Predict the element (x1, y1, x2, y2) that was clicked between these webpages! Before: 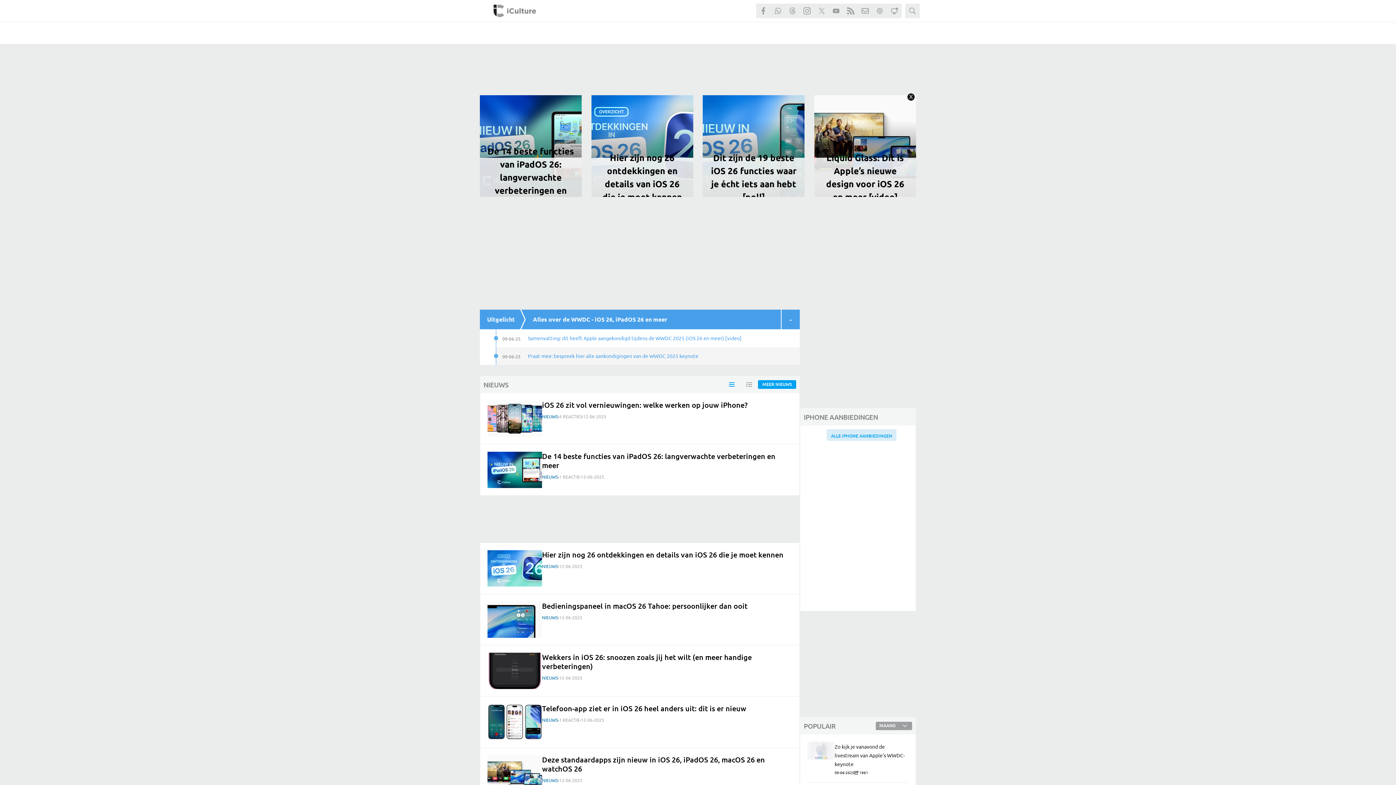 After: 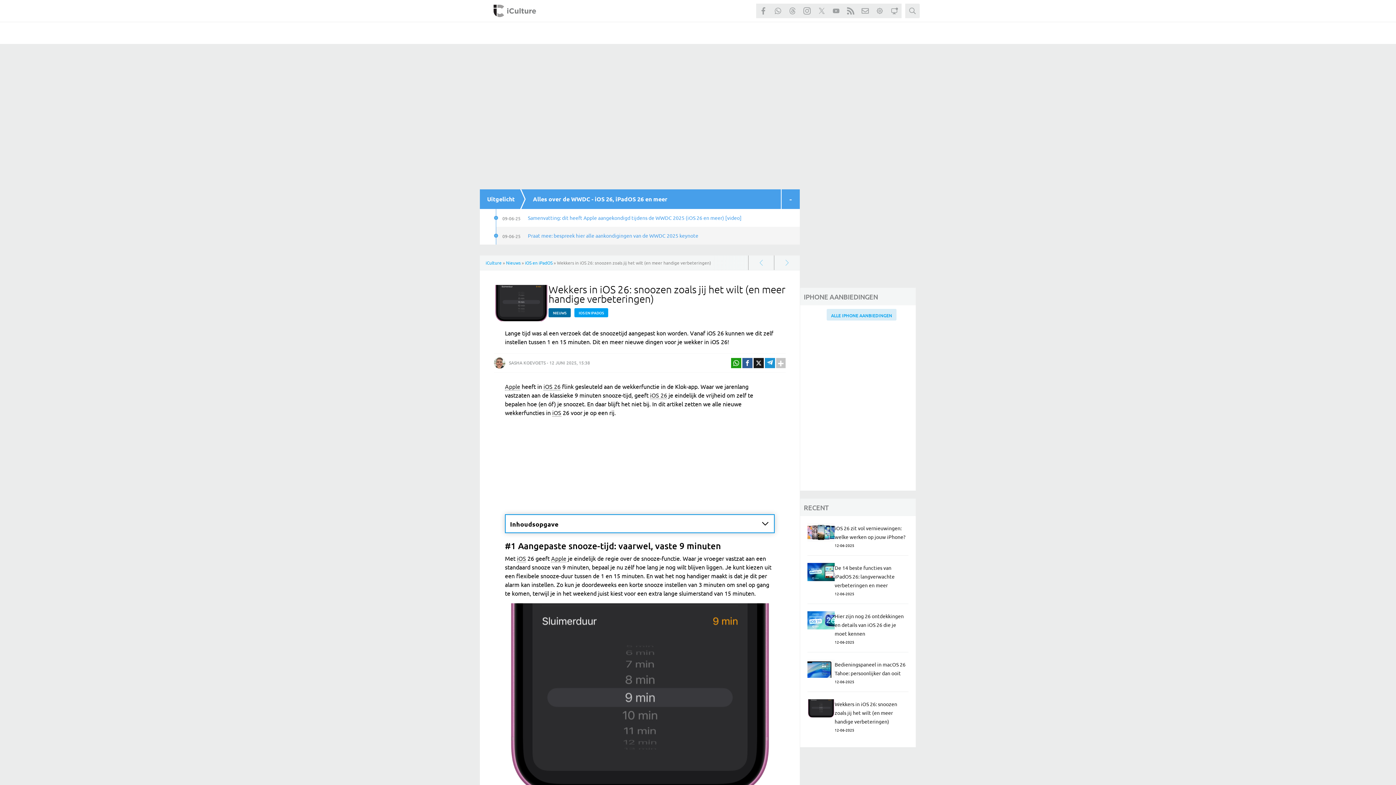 Action: bbox: (542, 652, 752, 671) label: Wekkers in iOS 26: snoozen zoals jij het wilt (en meer handige verbeteringen)